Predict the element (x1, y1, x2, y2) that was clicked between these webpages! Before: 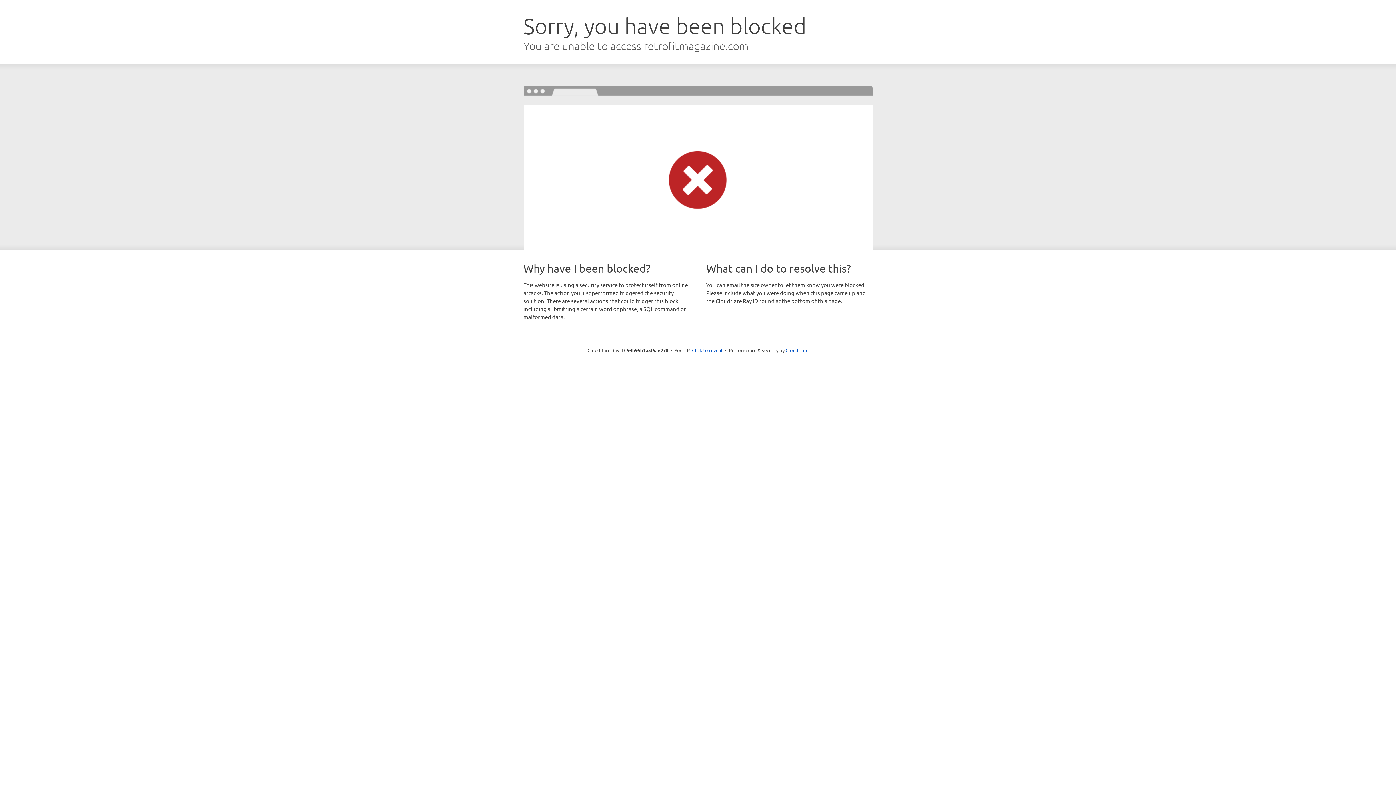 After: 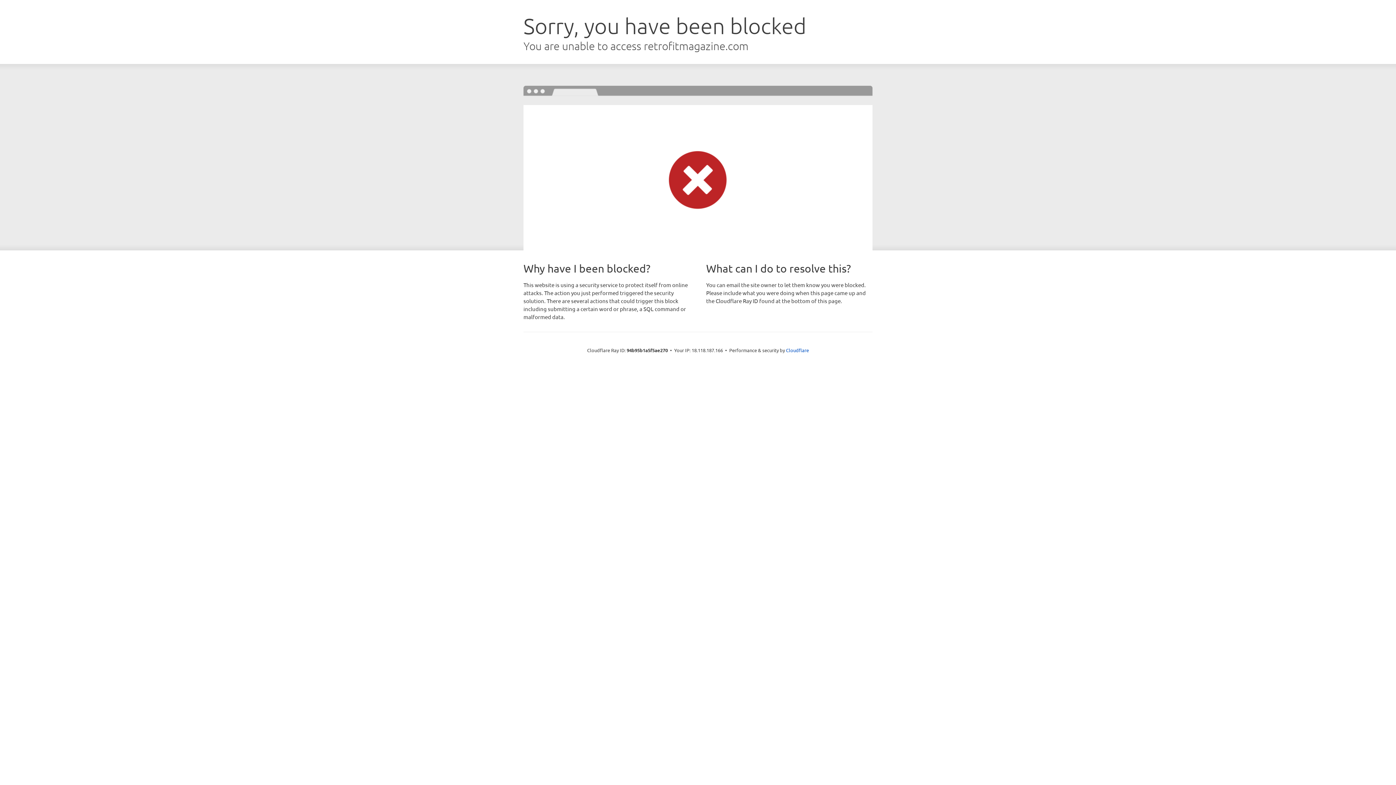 Action: bbox: (692, 346, 722, 353) label: Click to reveal